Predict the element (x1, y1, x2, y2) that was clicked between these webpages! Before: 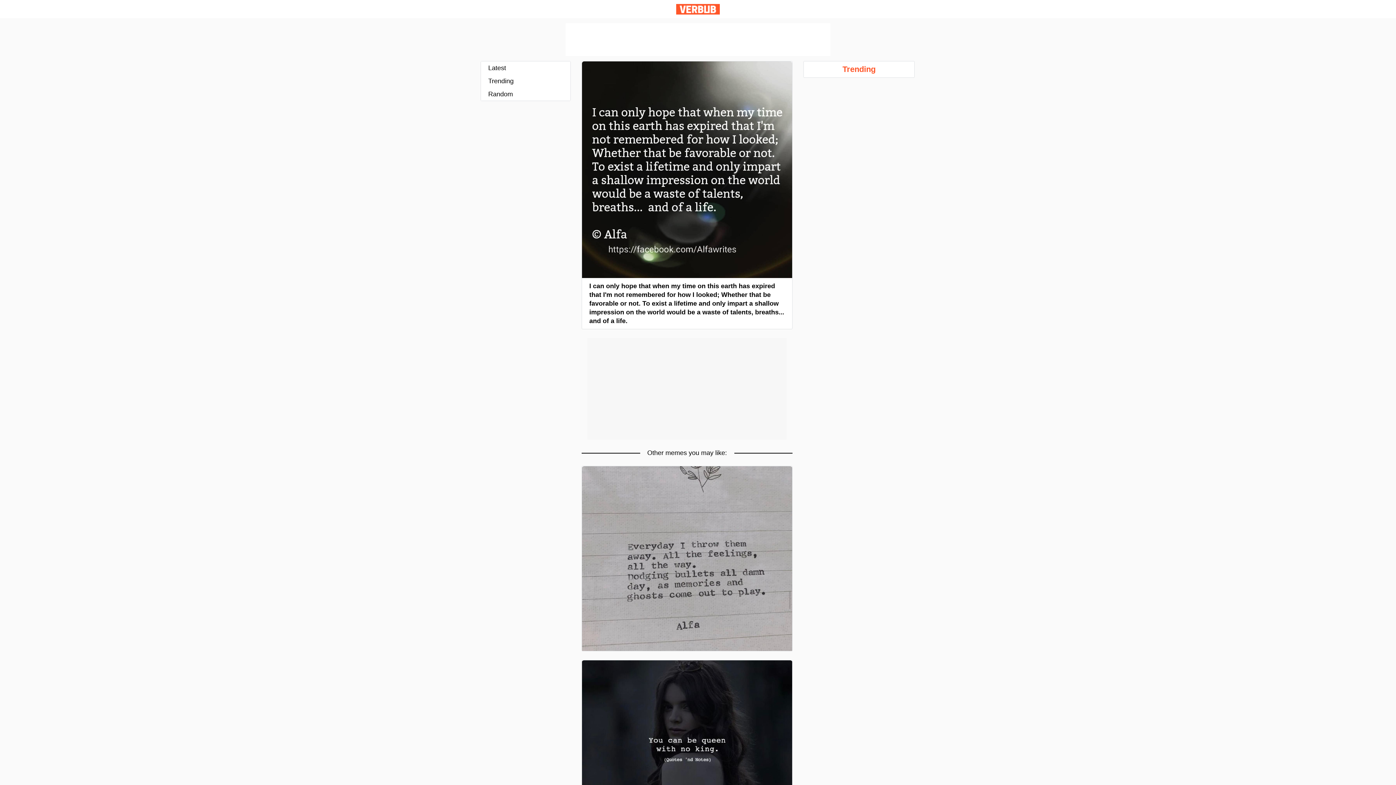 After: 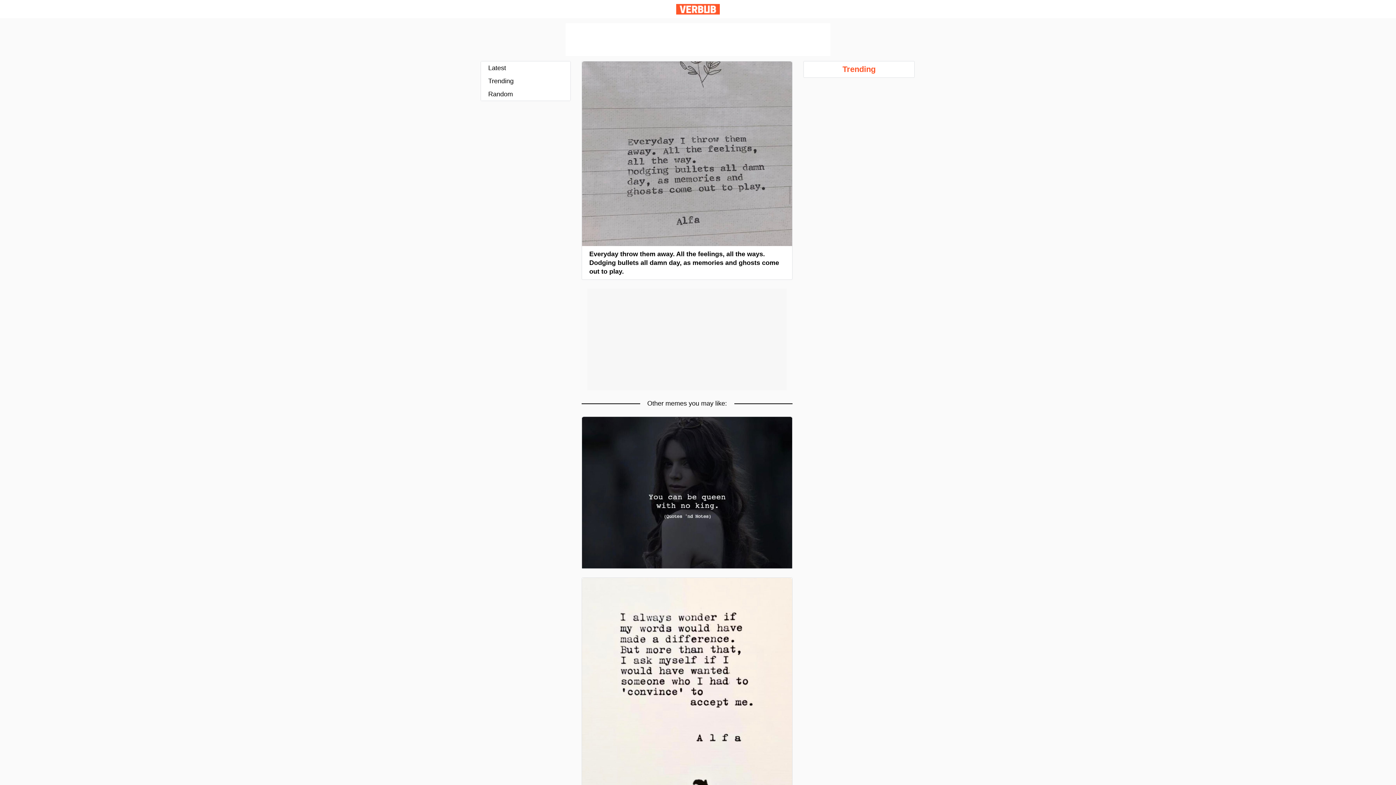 Action: bbox: (582, 466, 792, 651)